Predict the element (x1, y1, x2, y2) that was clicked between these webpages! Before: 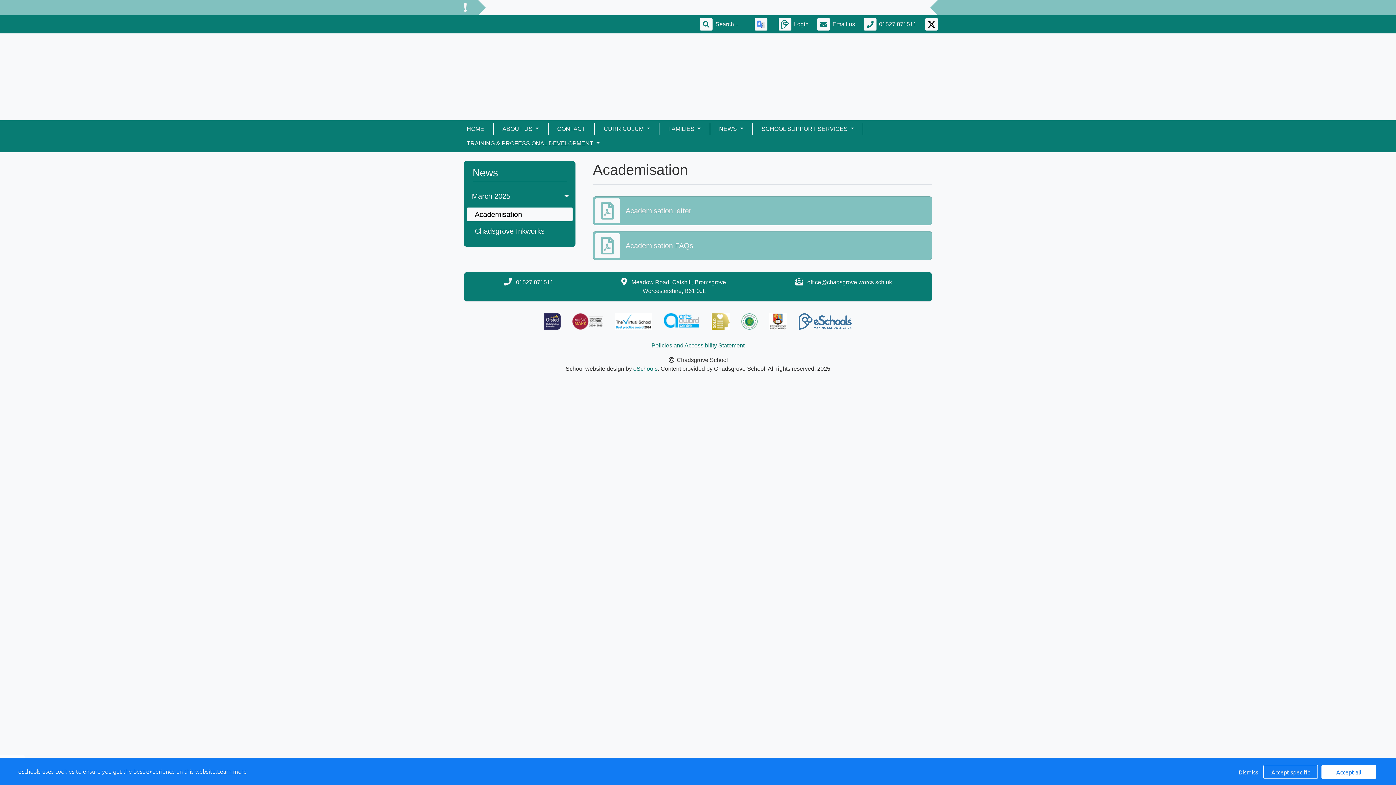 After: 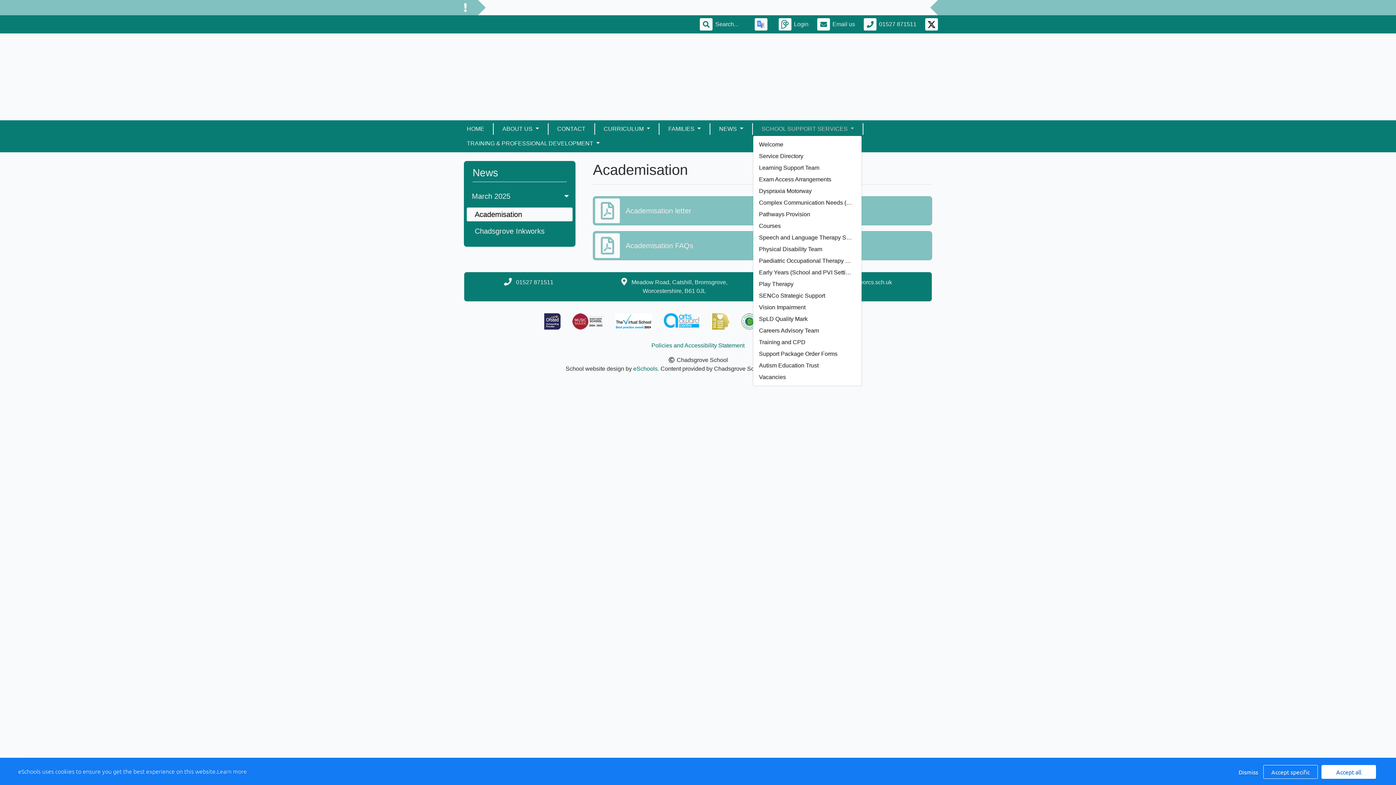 Action: label: SCHOOL SUPPORT SERVICES  bbox: (752, 123, 863, 134)